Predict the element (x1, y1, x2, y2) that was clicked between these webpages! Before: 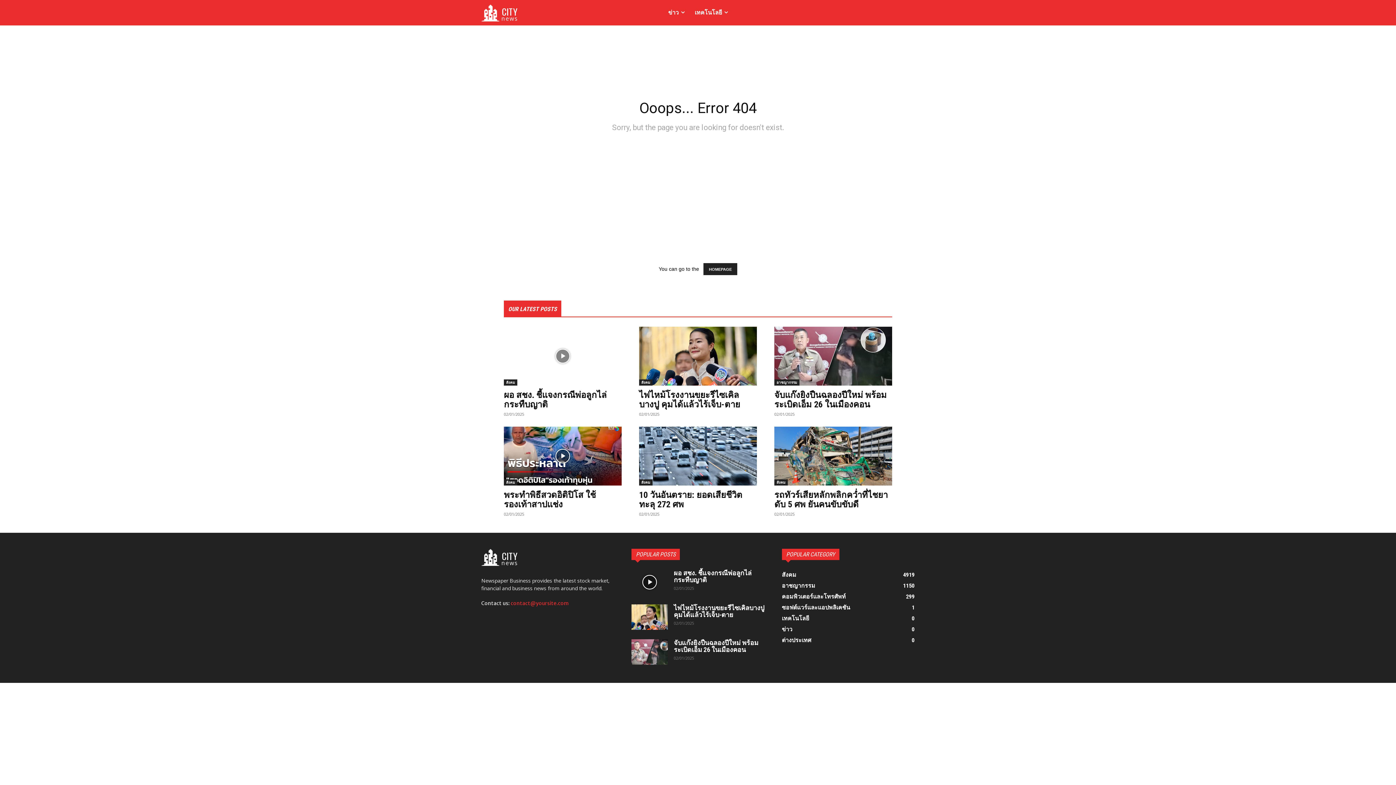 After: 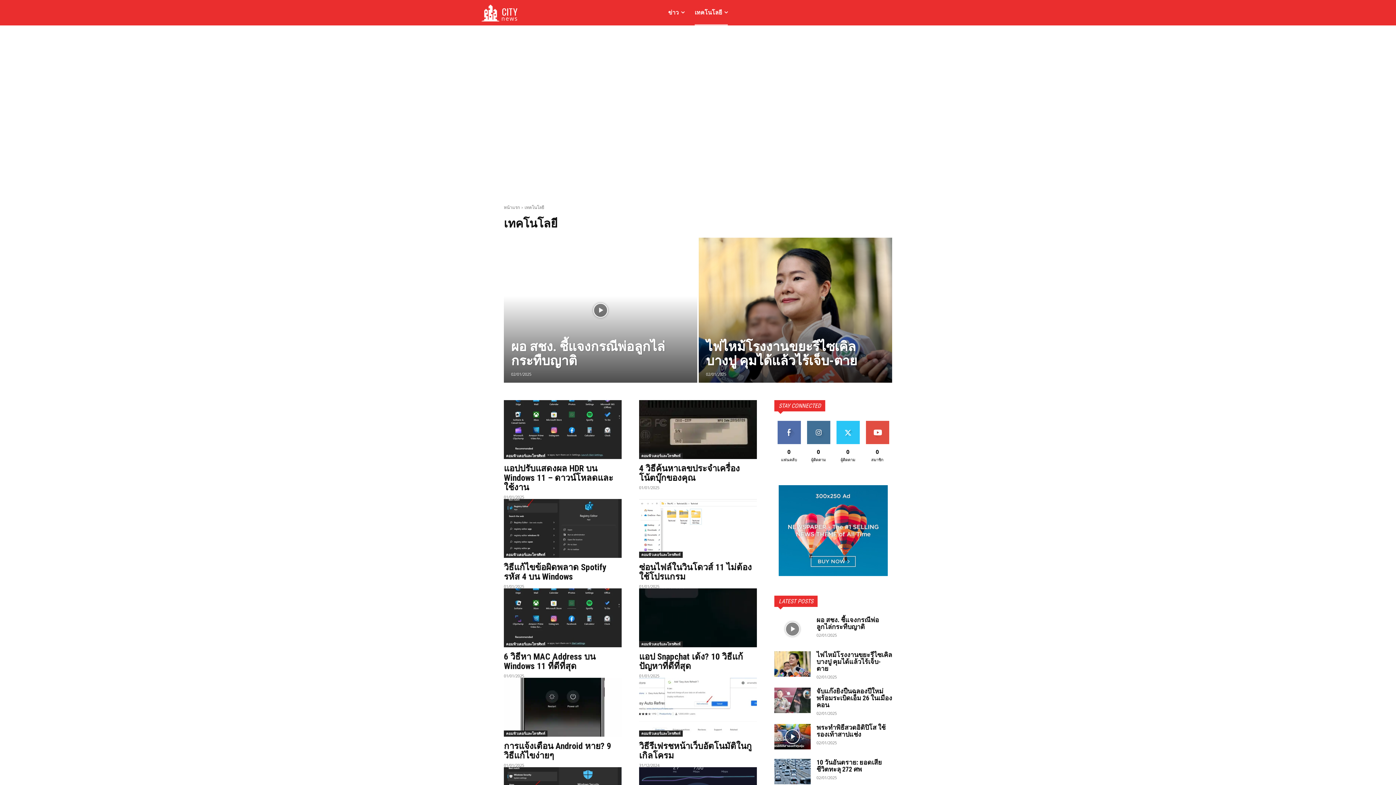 Action: bbox: (782, 613, 914, 624) label: เทคโนโลยี
0